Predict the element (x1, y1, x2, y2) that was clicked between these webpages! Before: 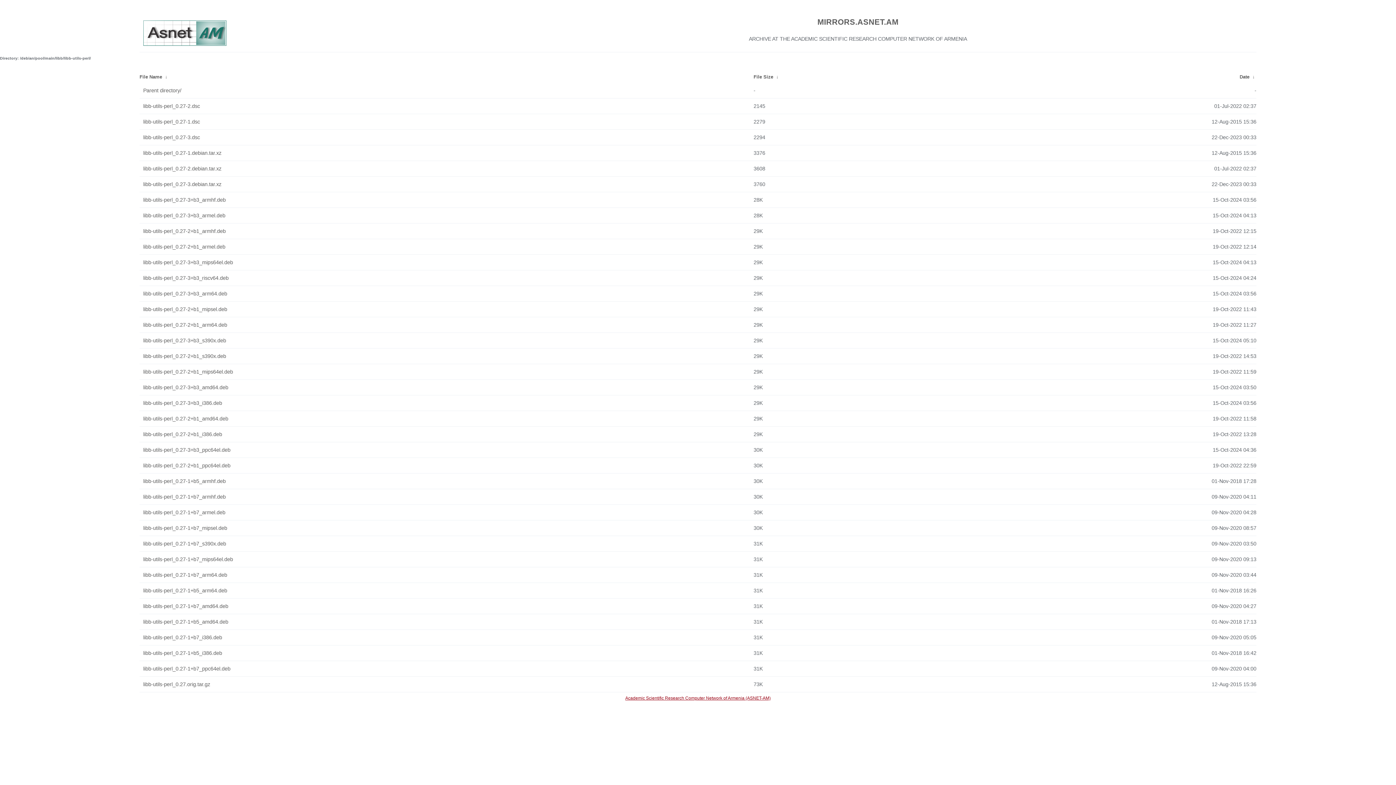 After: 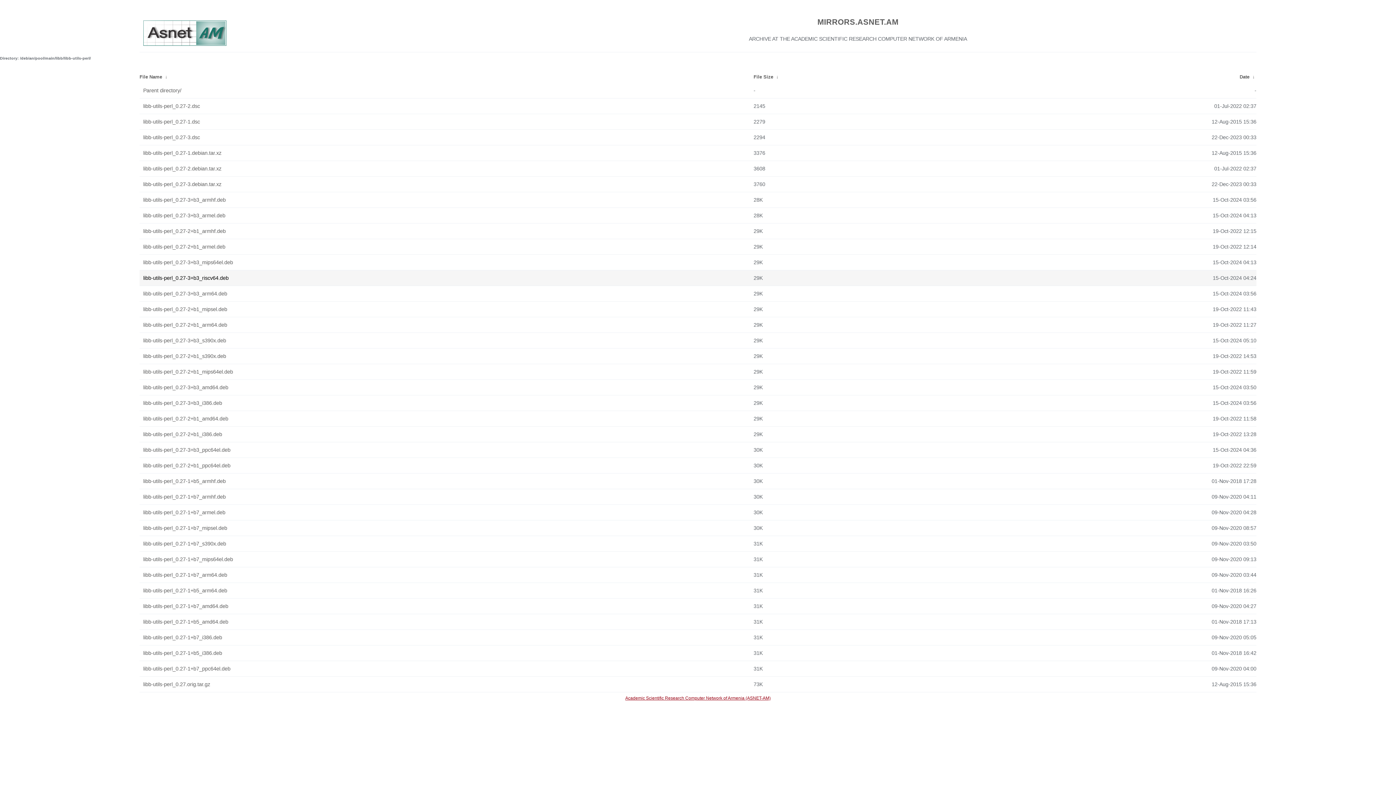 Action: bbox: (143, 272, 750, 284) label: libb-utils-perl_0.27-3+b3_riscv64.deb